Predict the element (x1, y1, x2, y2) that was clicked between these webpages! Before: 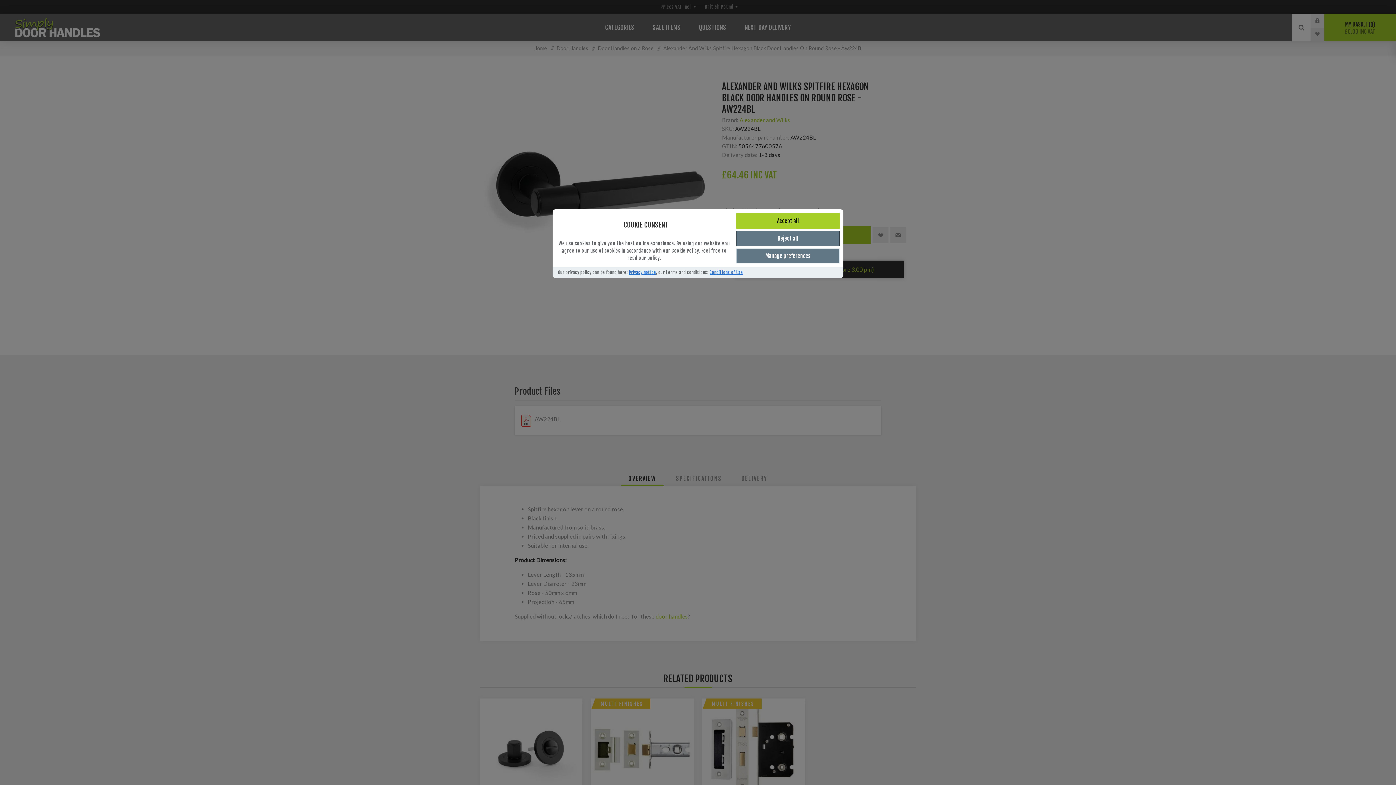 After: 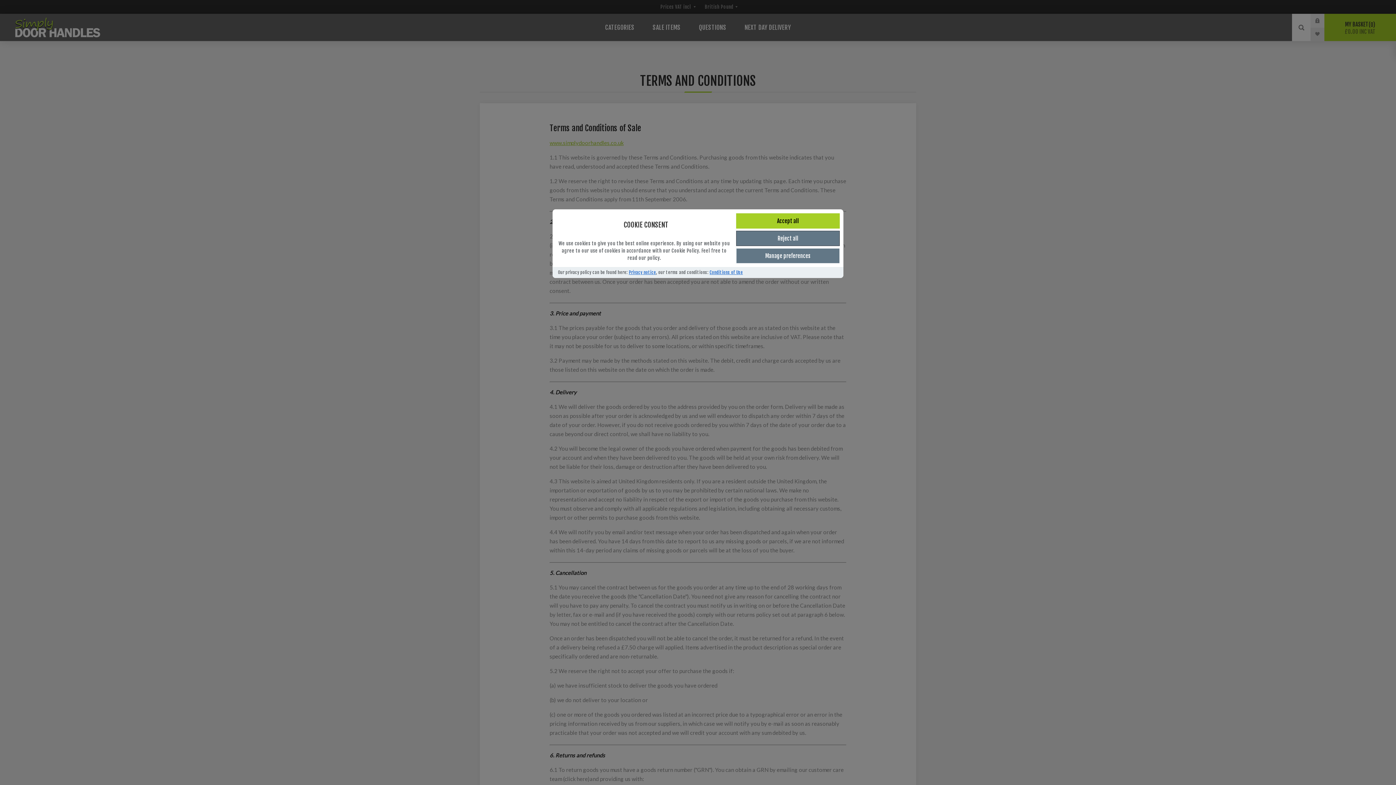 Action: bbox: (709, 269, 743, 275) label: Conditions of Use